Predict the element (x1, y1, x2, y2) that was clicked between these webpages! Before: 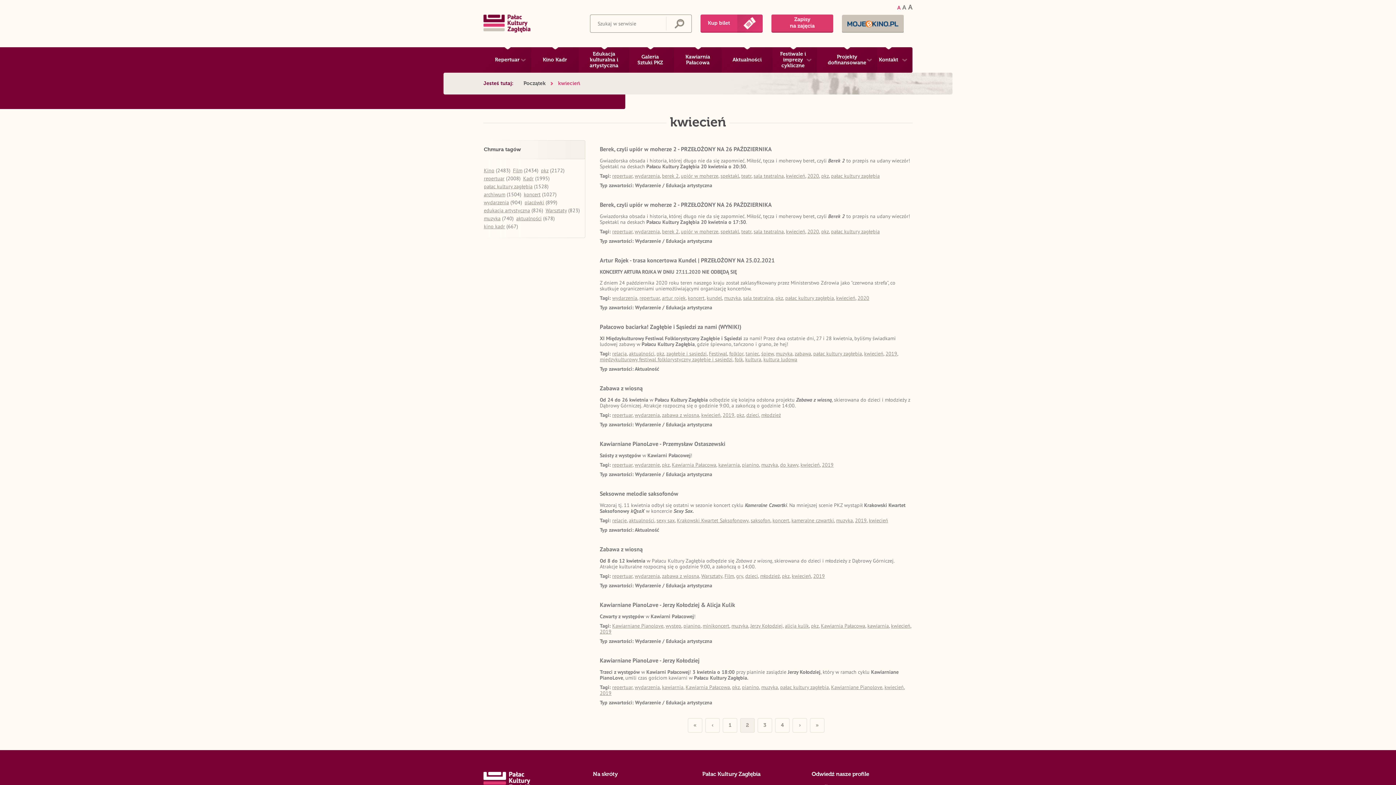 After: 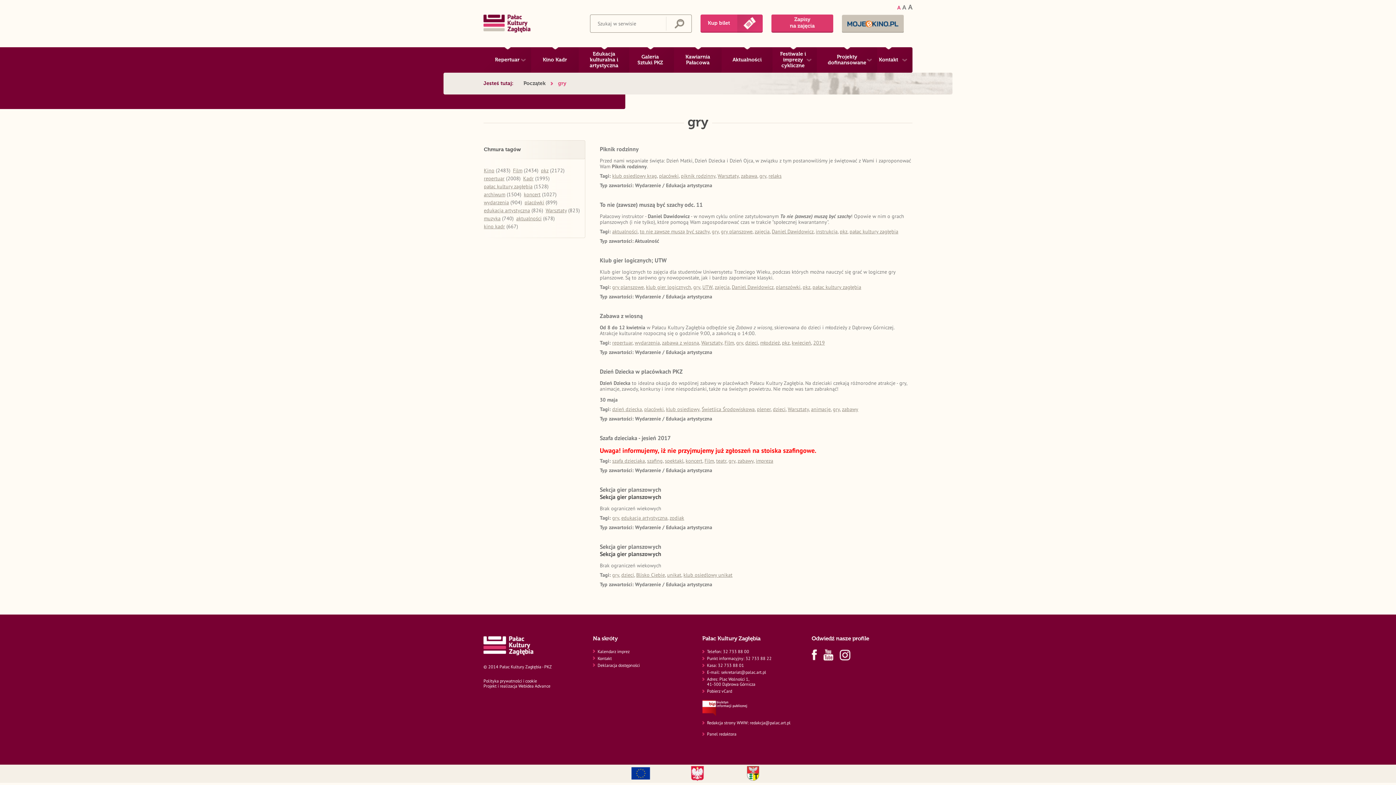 Action: label: gry bbox: (736, 573, 743, 579)